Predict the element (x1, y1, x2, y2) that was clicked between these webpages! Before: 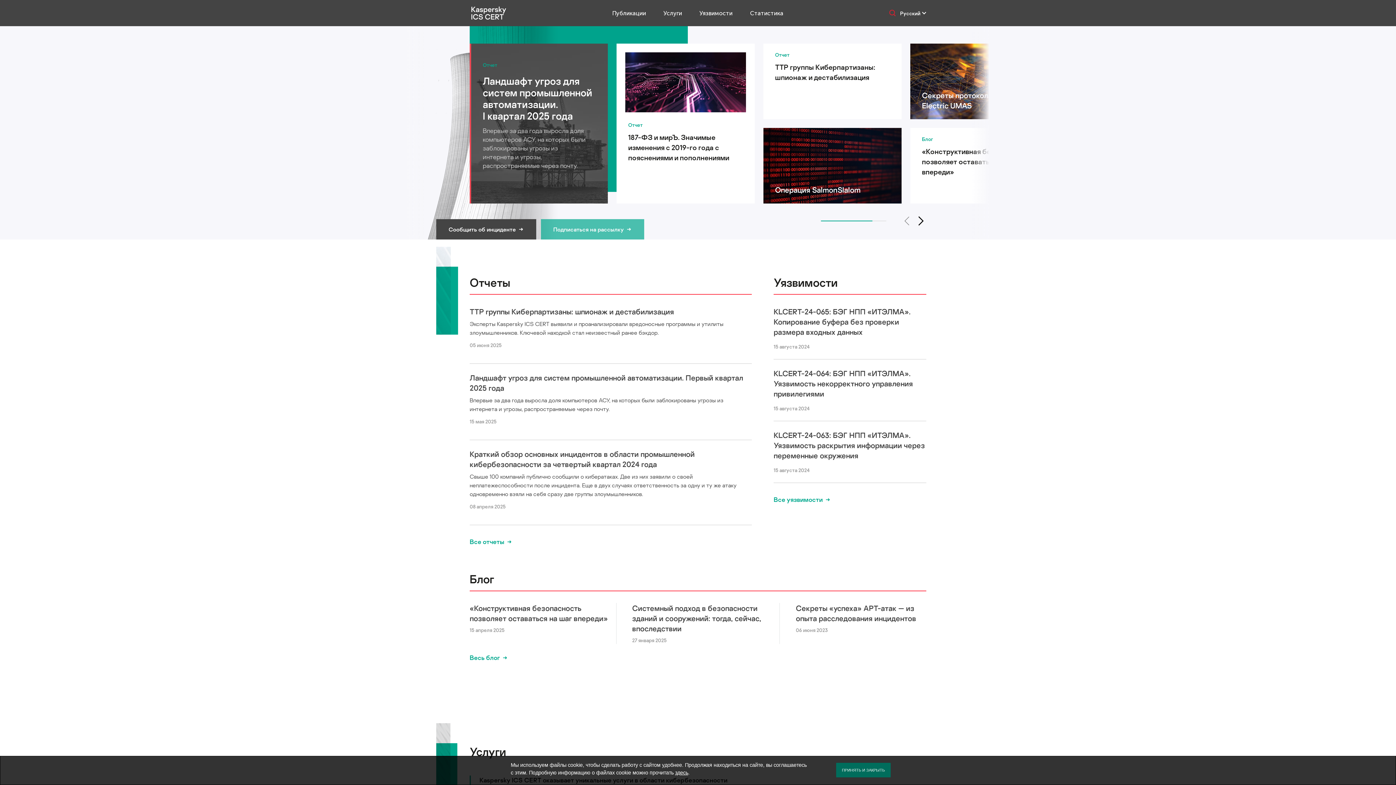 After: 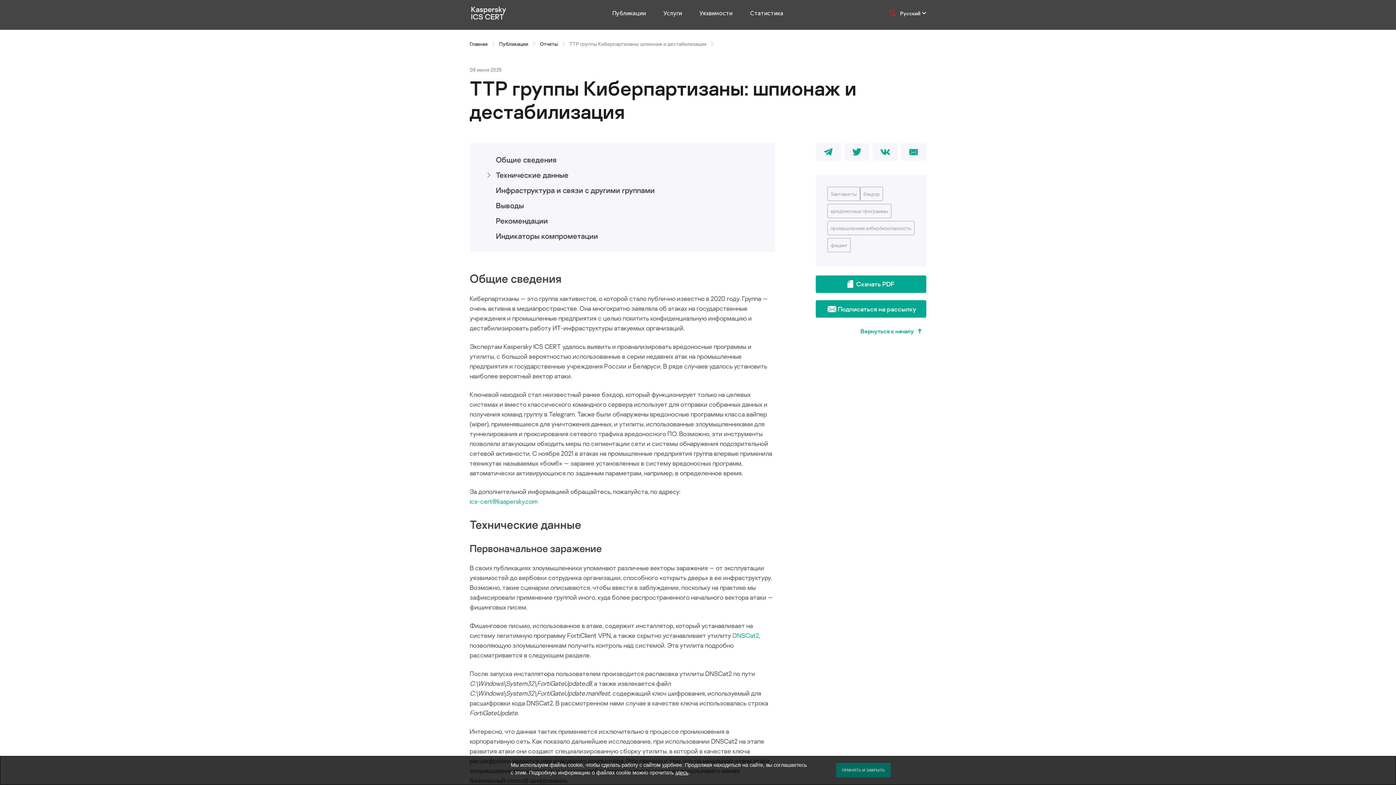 Action: label: Отчет

TTP группы Киберпартизаны: шпионаж и дестабилизация bbox: (763, 43, 901, 119)